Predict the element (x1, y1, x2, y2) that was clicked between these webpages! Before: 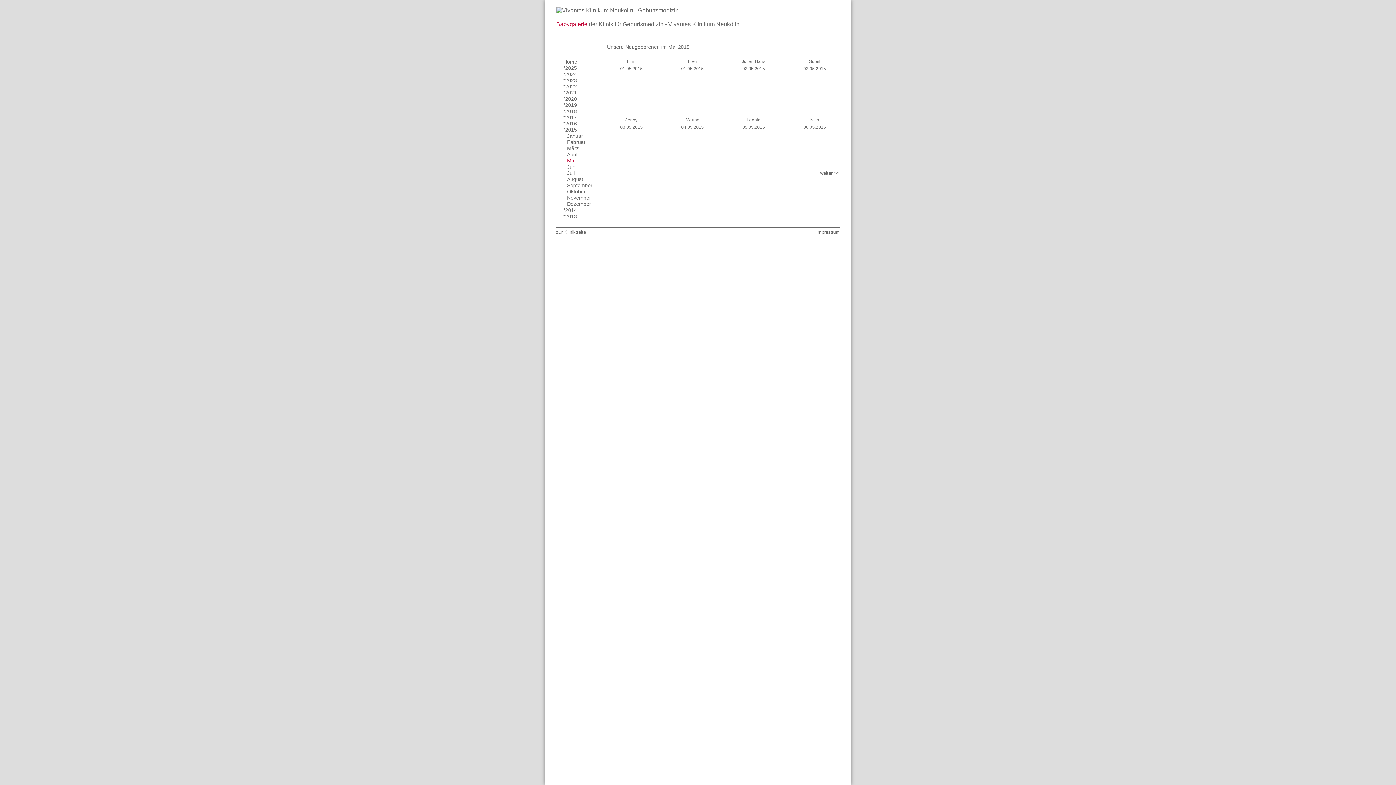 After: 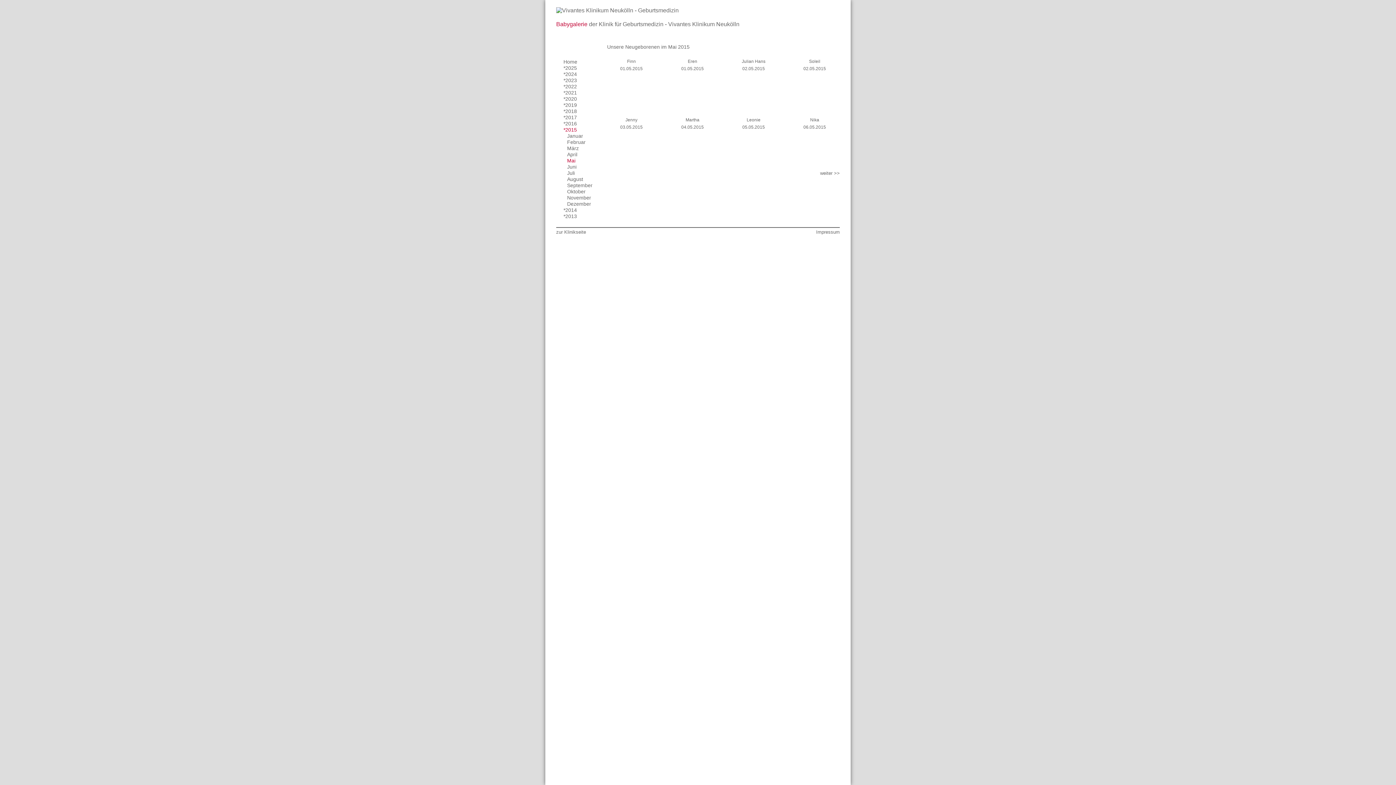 Action: label: *2015 bbox: (563, 126, 577, 132)